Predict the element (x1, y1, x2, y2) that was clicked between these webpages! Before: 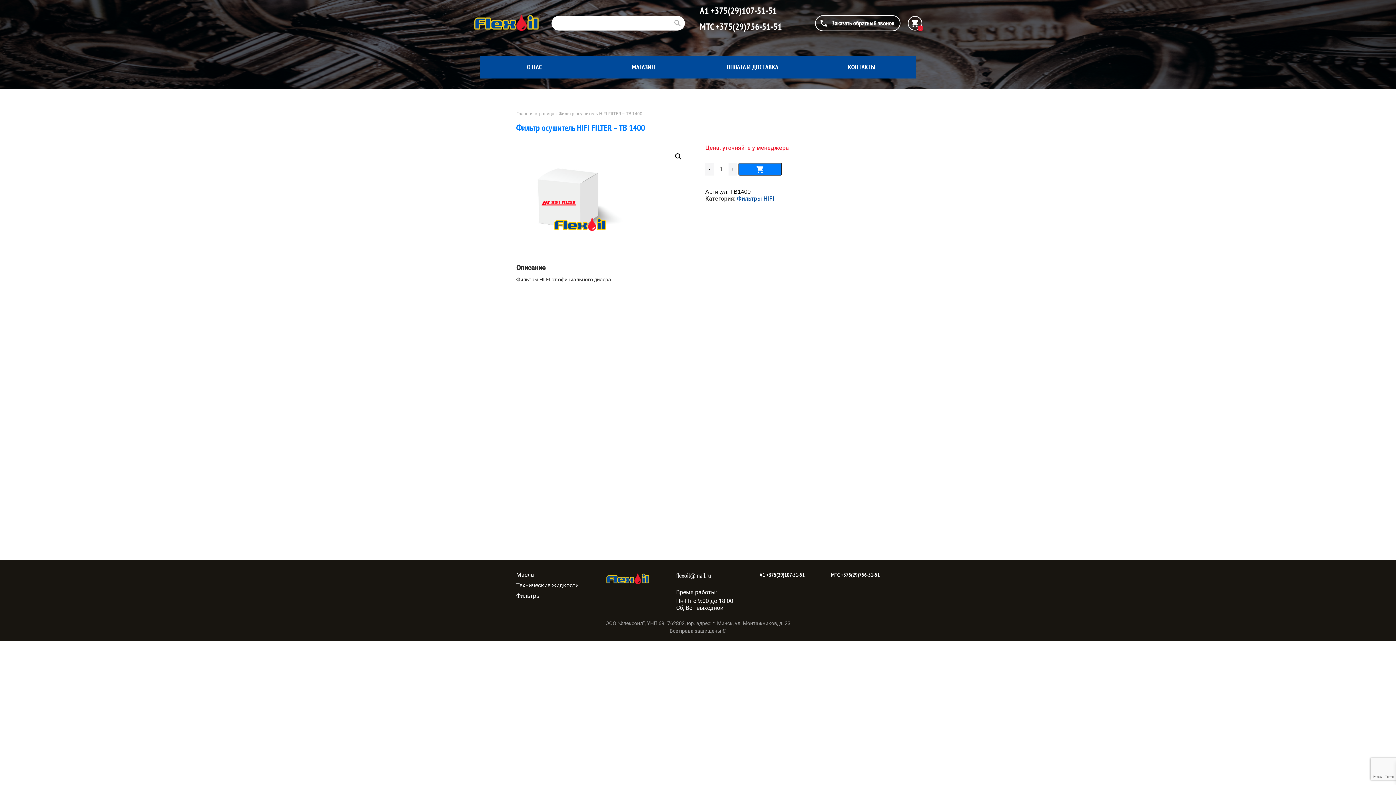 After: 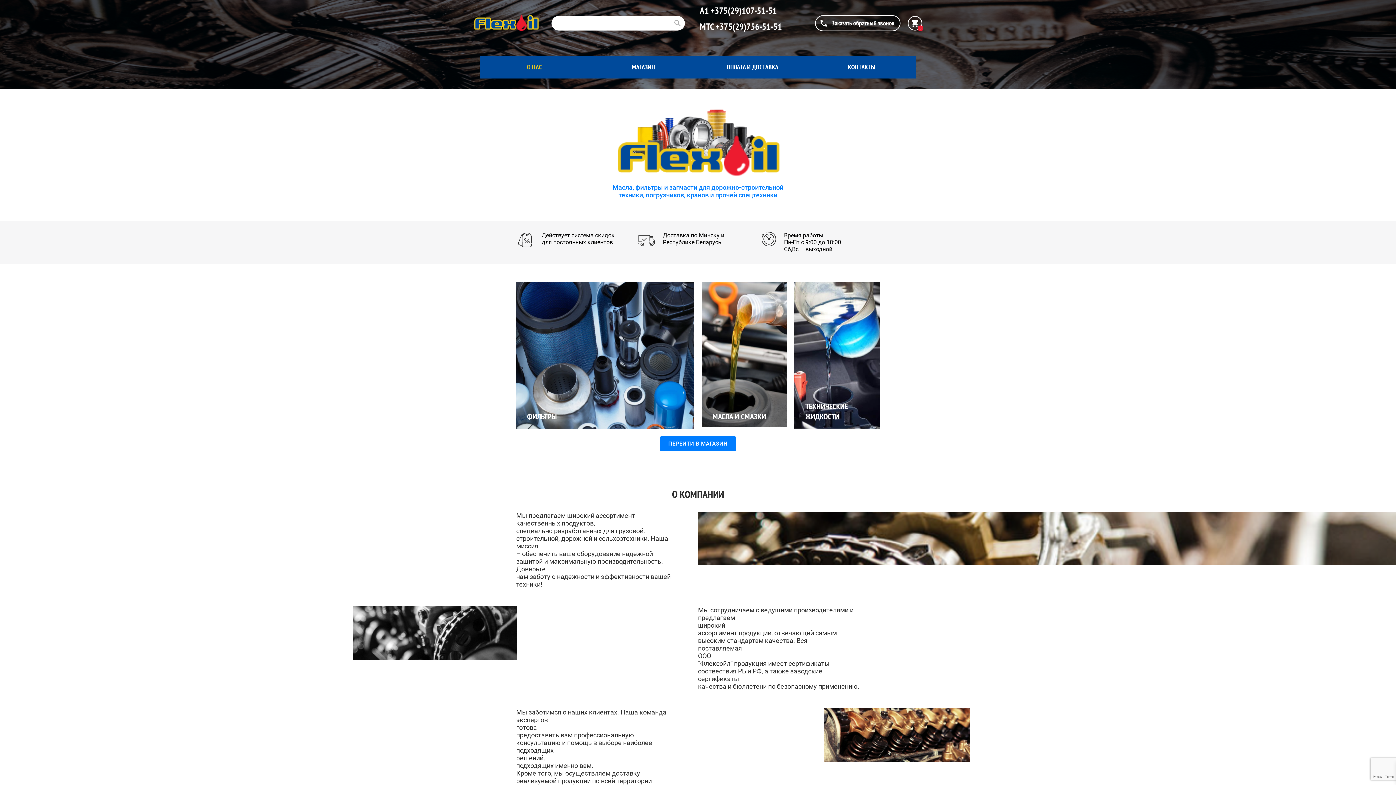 Action: label: Главная страница bbox: (516, 111, 554, 116)